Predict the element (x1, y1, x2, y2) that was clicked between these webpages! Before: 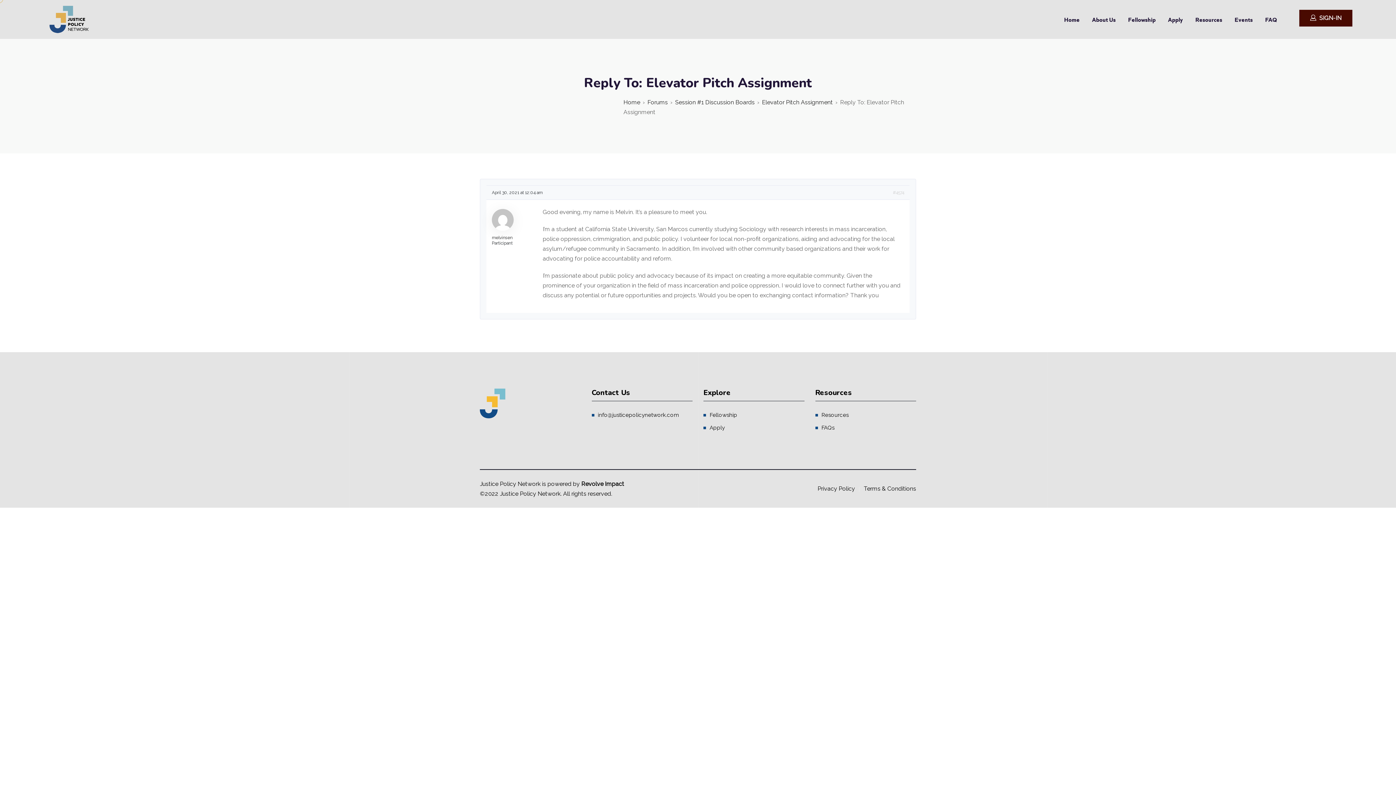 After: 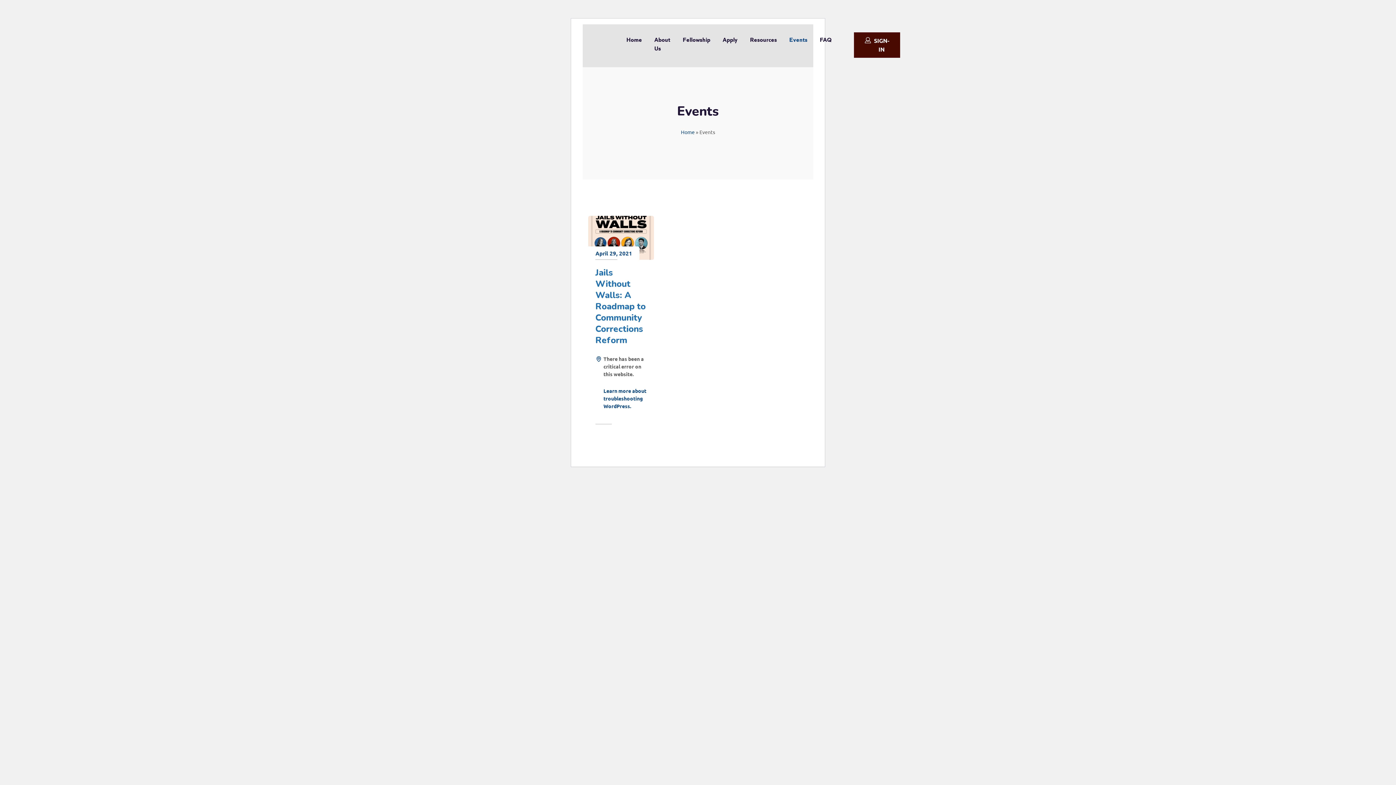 Action: label: Events bbox: (1234, 6, 1255, 32)